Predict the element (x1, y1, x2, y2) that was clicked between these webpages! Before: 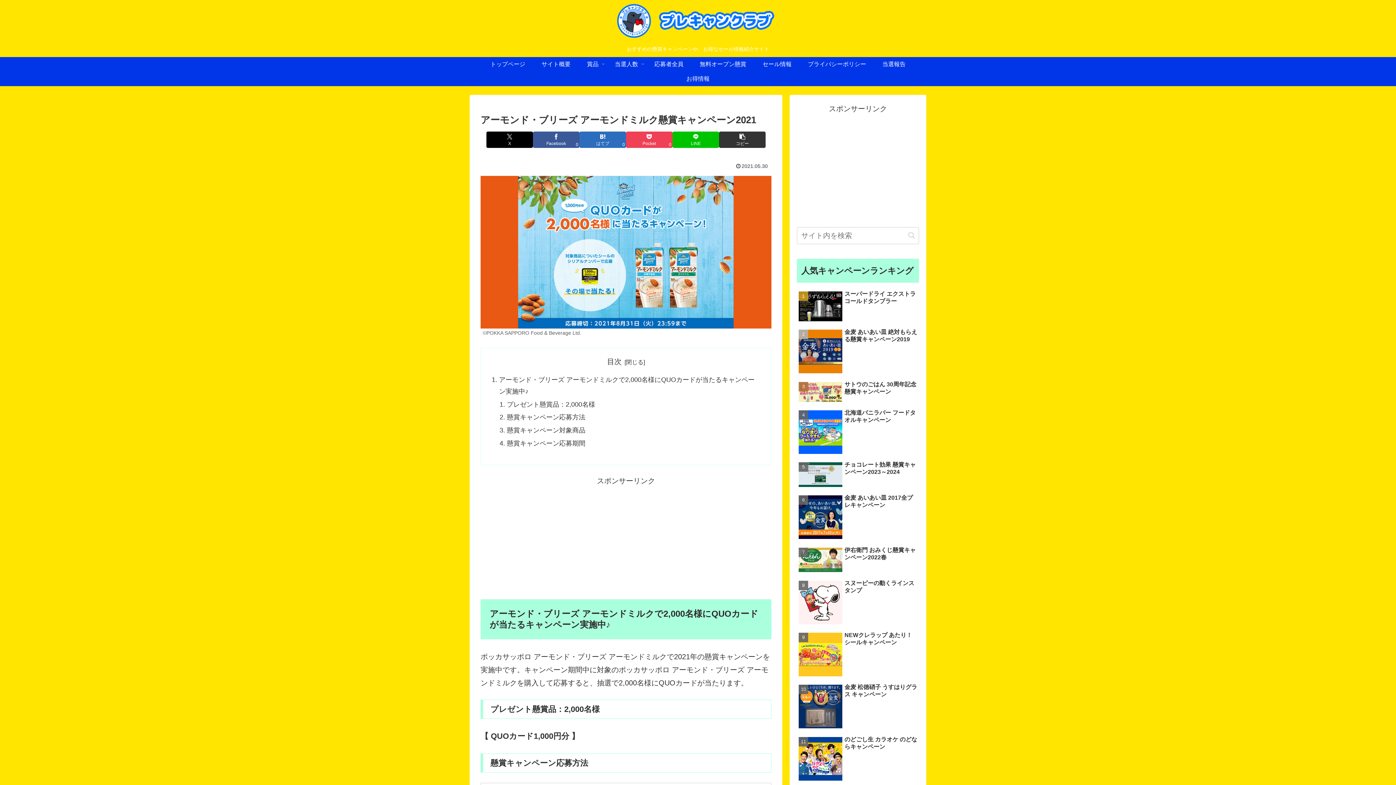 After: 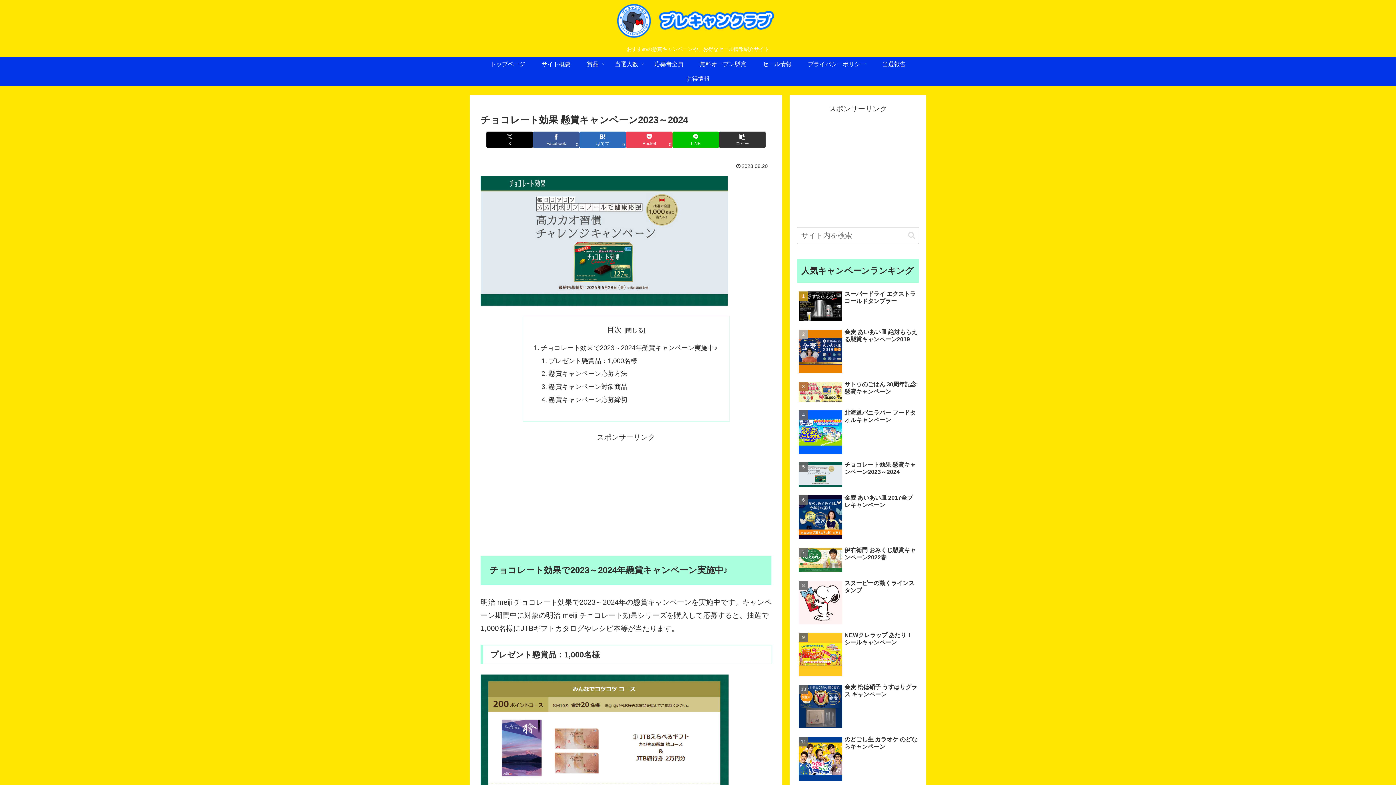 Action: label: チョコレート効果 懸賞キャンペーン2023～2024 bbox: (797, 459, 919, 491)